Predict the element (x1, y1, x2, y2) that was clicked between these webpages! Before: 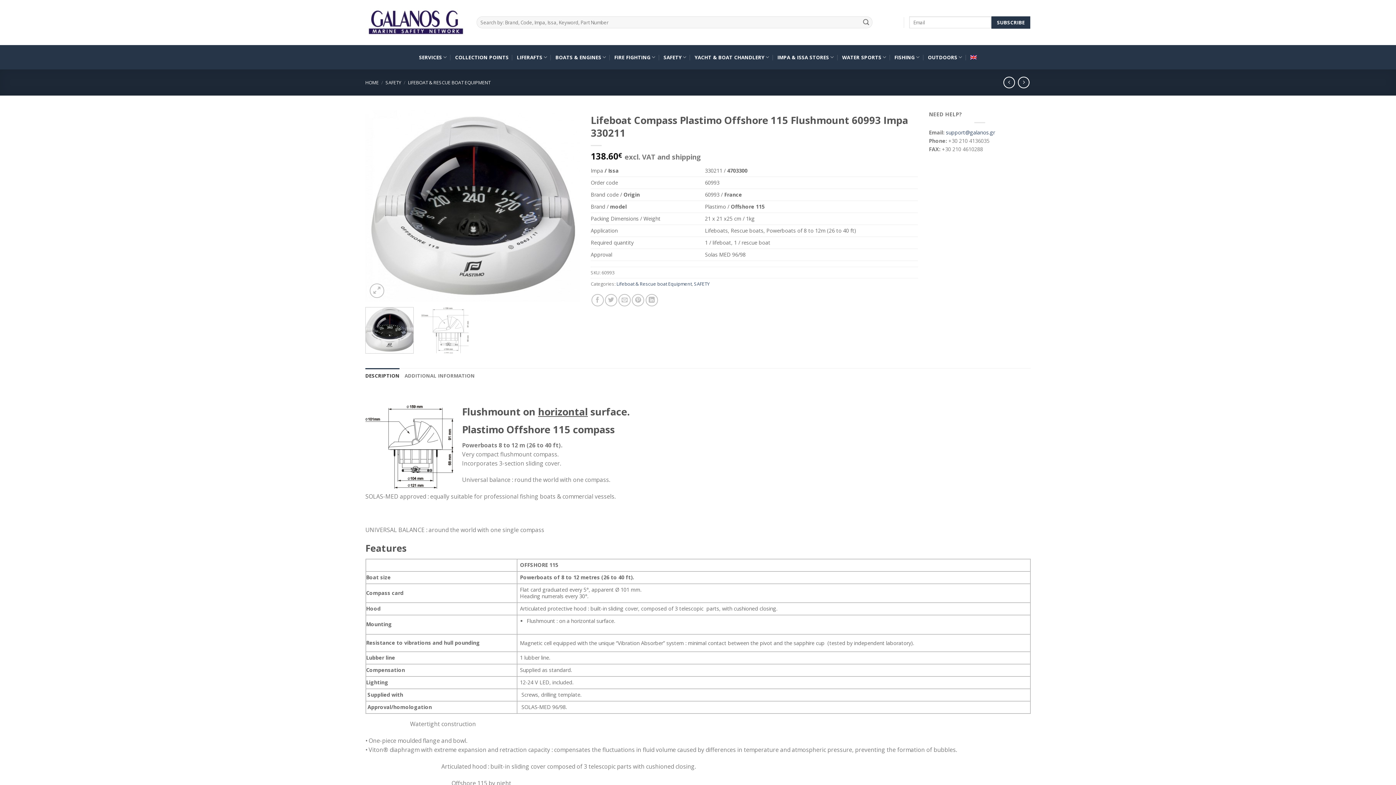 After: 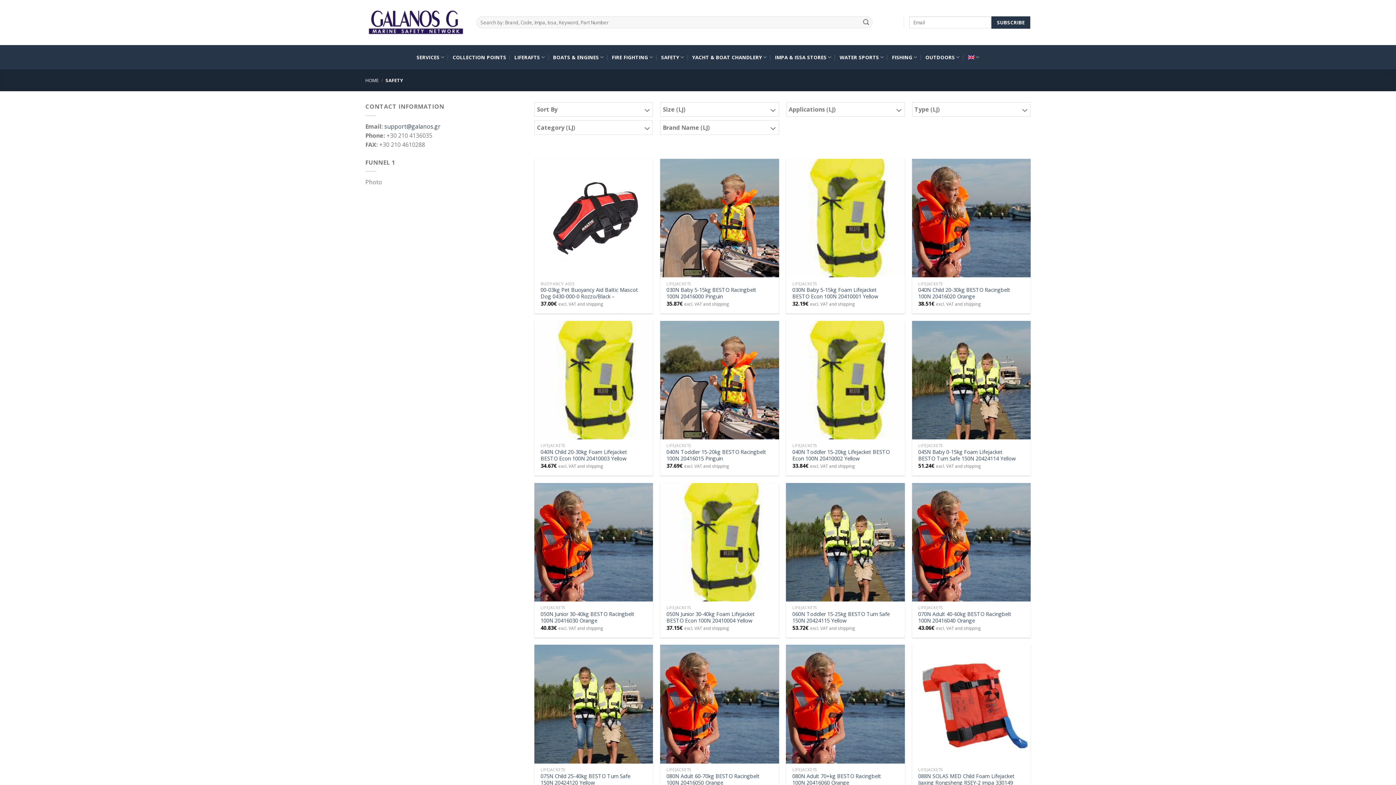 Action: label: SAFETY bbox: (385, 79, 401, 85)